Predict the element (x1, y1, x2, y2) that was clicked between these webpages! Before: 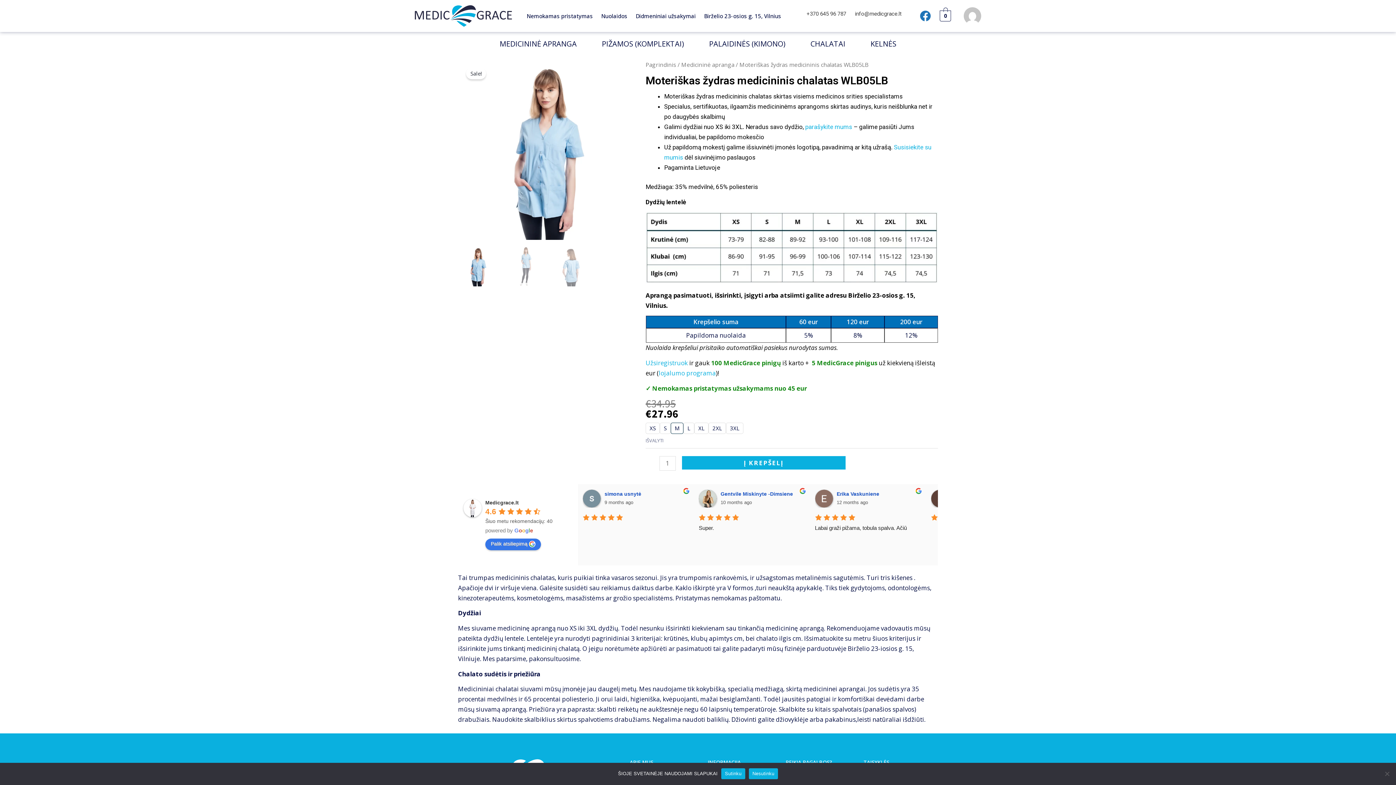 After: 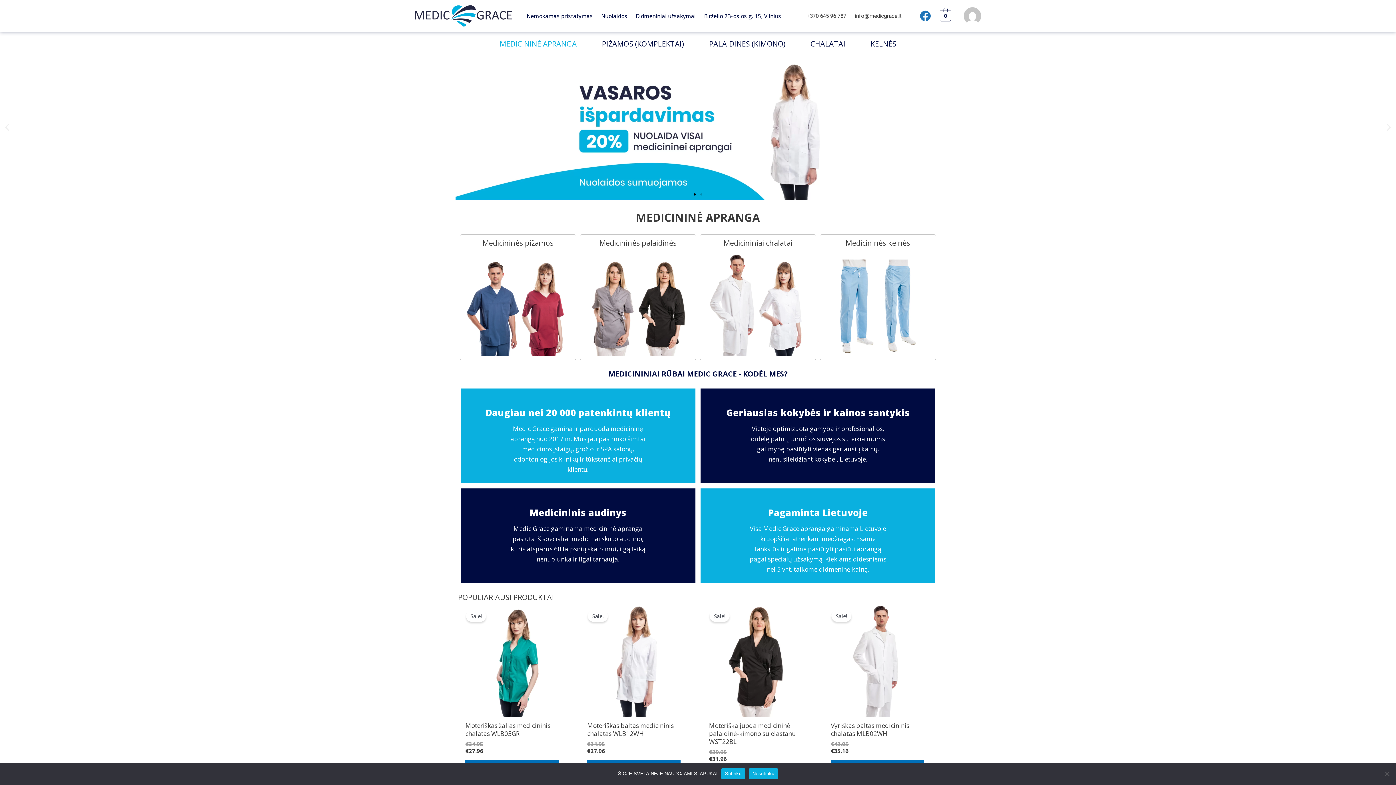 Action: bbox: (681, 60, 734, 68) label: Medicininė apranga